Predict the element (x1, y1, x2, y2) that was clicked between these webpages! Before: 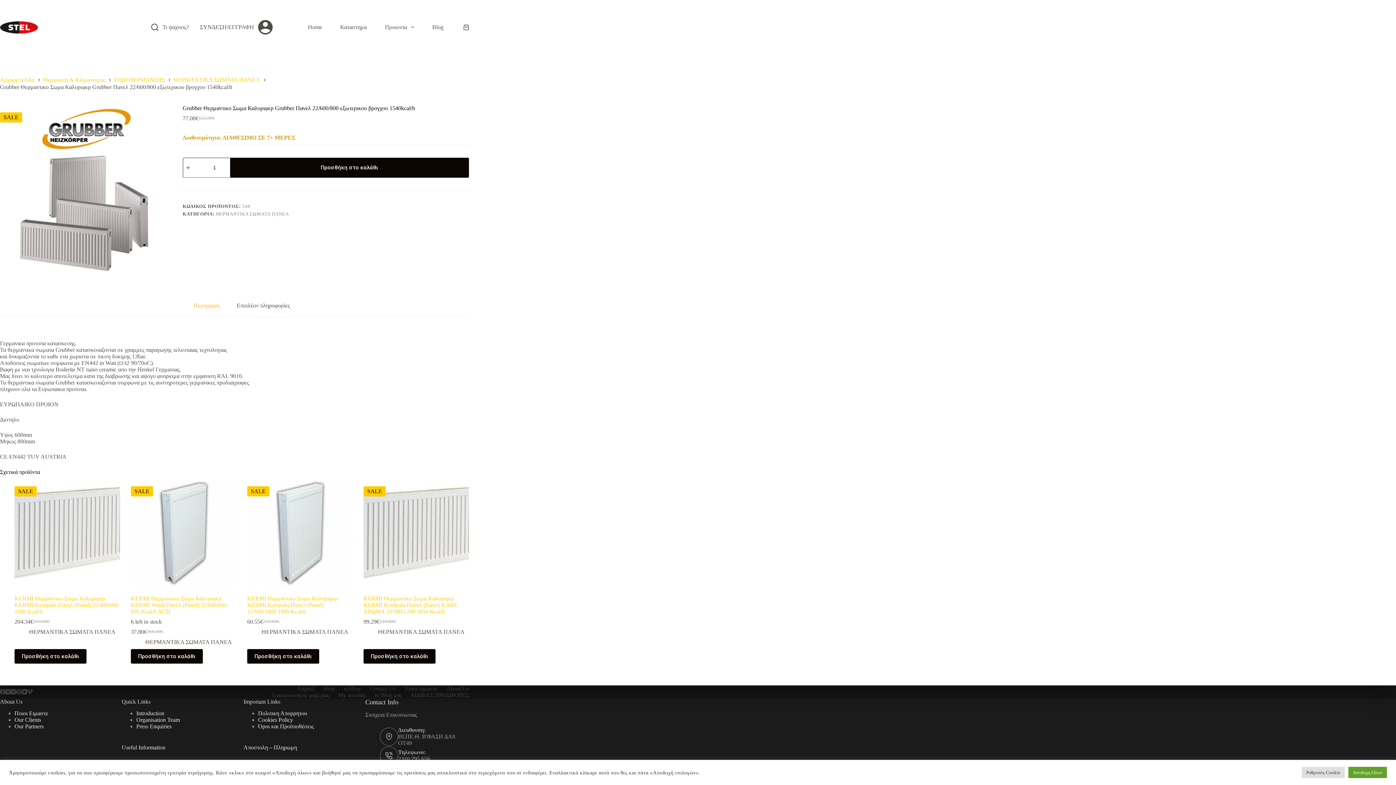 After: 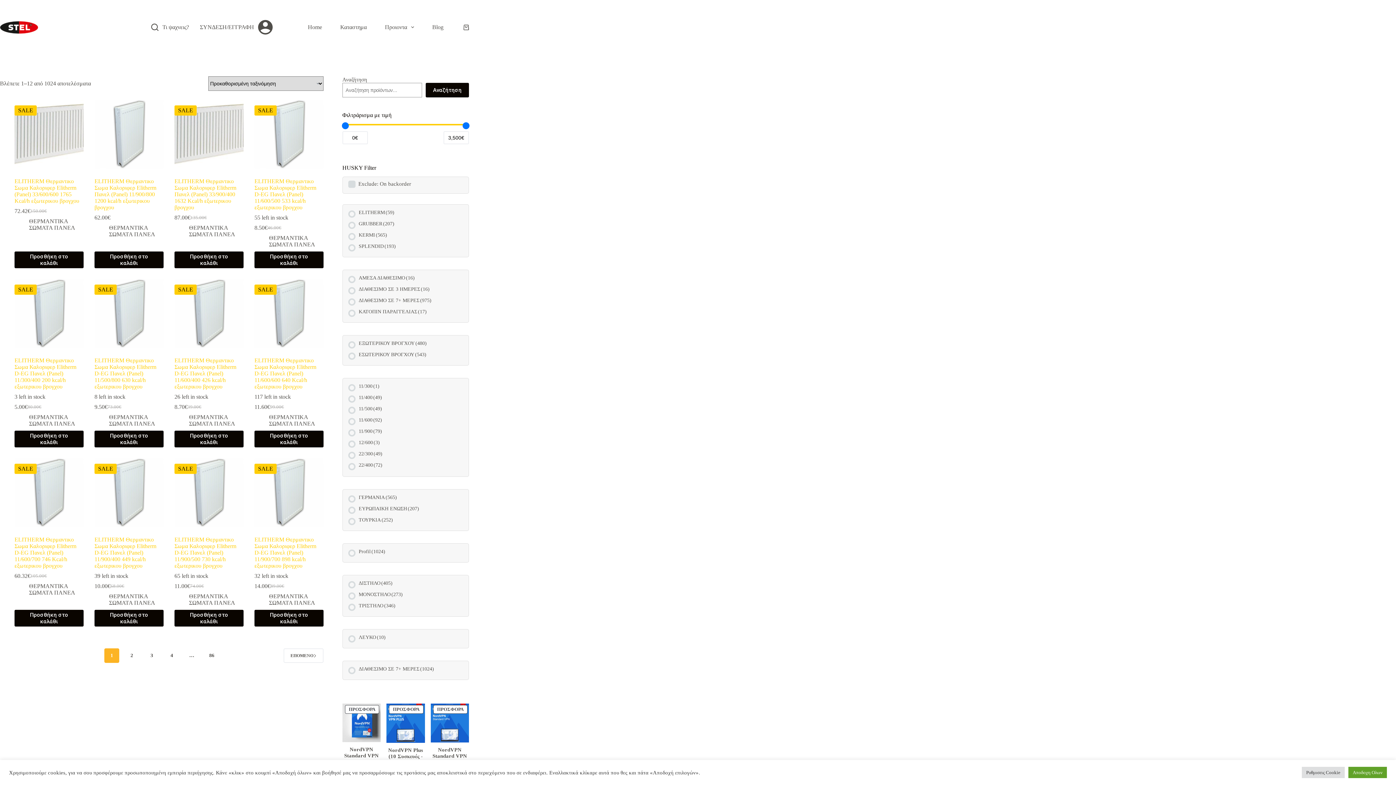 Action: bbox: (261, 628, 348, 635) label: ΘΕΡΜΑΝΤΙΚΑ ΣΩΜΑΤΑ ΠΑΝΕΛ